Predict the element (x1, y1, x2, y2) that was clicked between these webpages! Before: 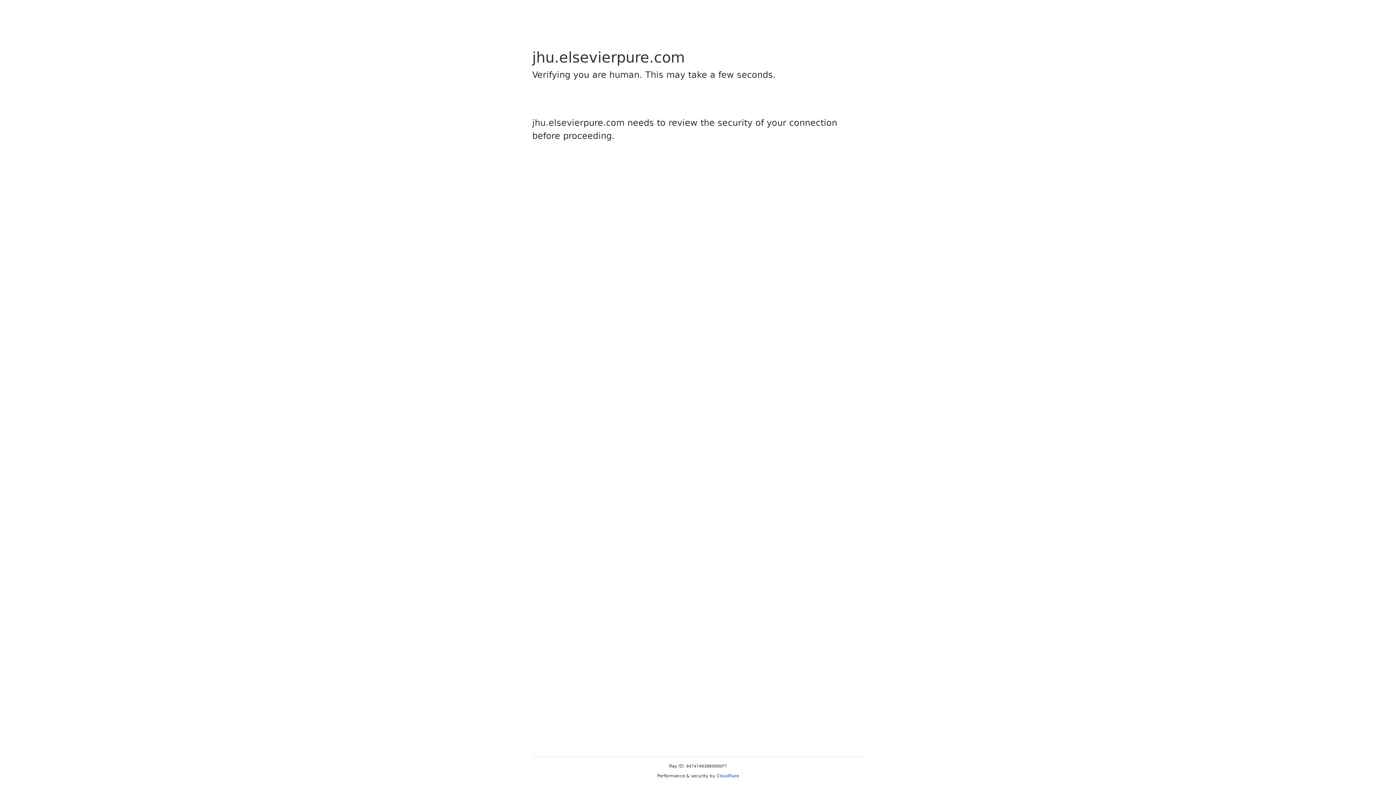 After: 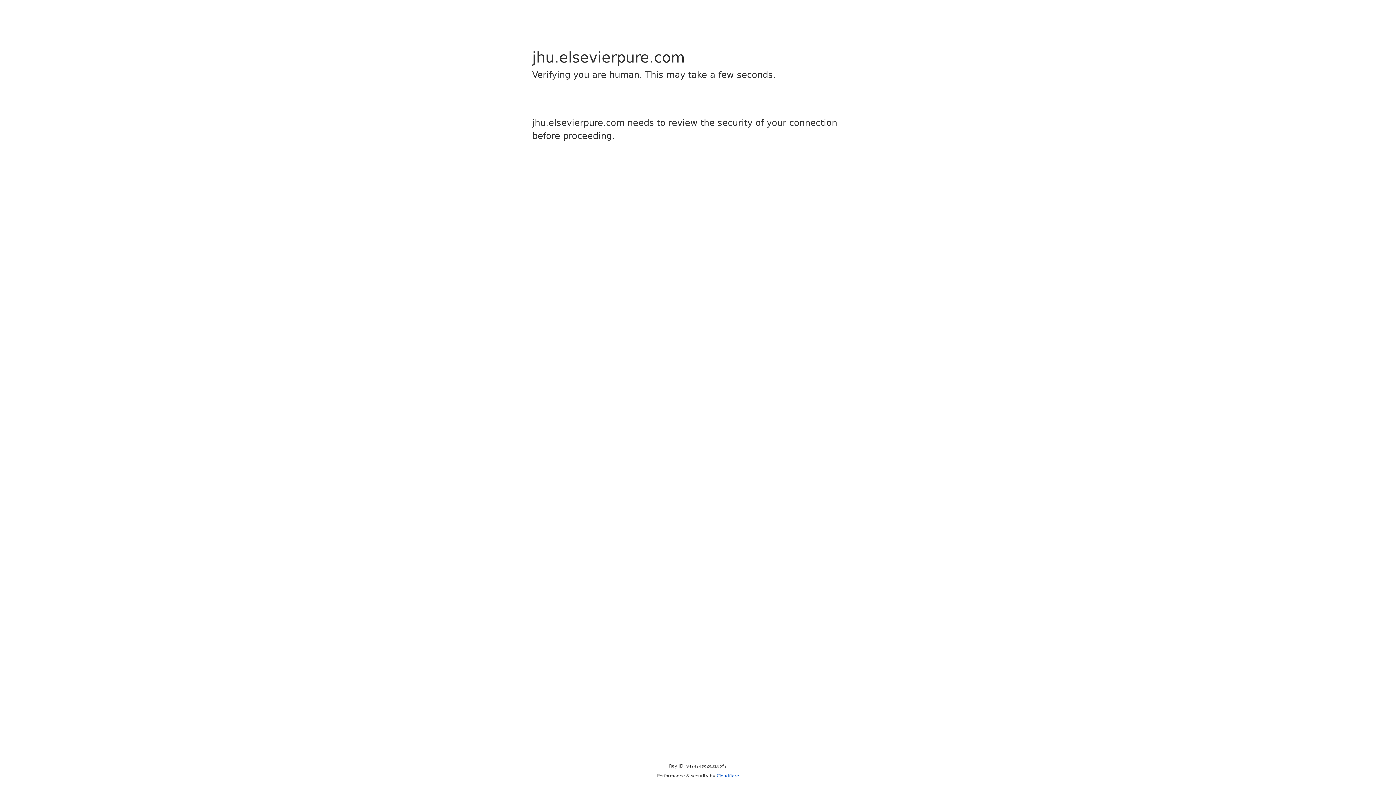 Action: bbox: (716, 773, 739, 778) label: Cloudflare